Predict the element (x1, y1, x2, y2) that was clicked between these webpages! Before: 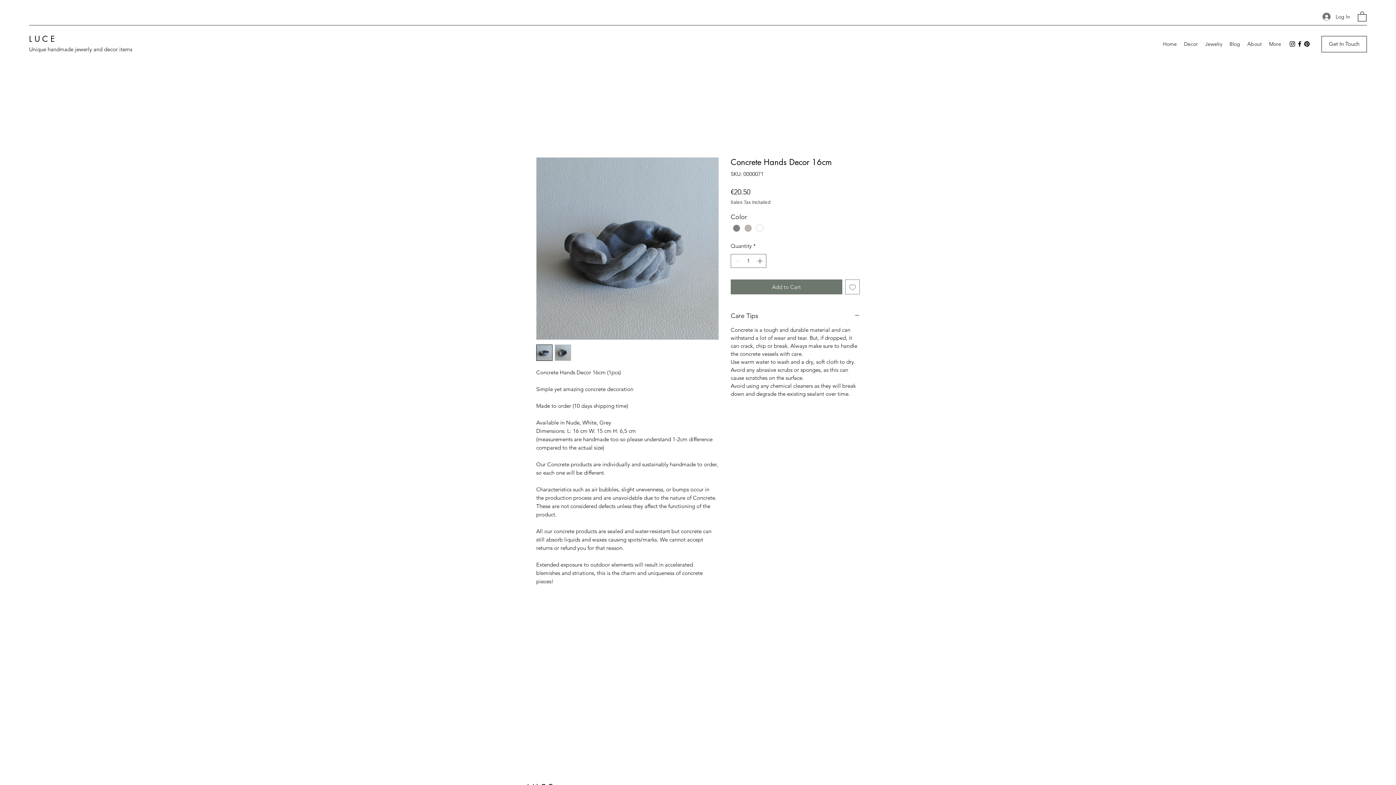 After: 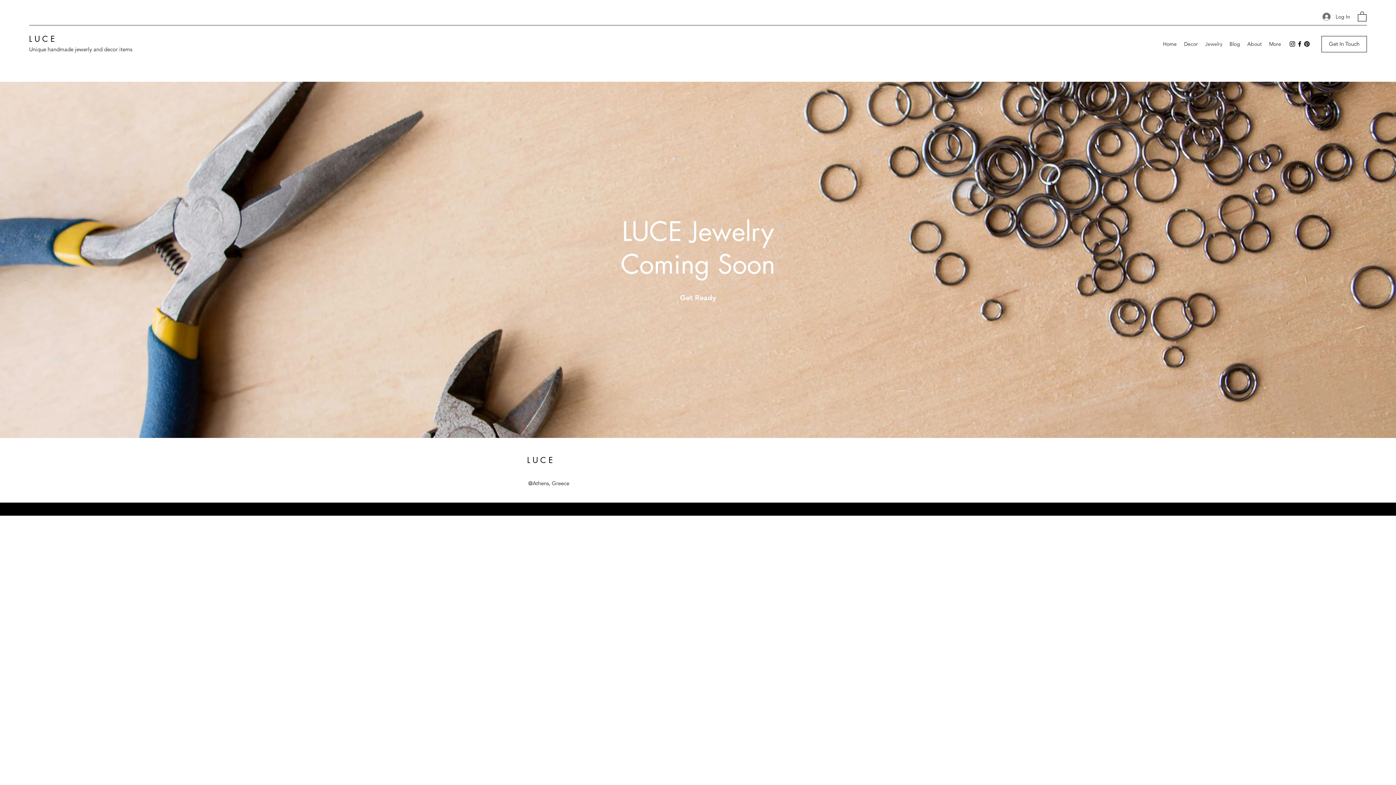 Action: bbox: (1201, 38, 1226, 49) label: Jewelry